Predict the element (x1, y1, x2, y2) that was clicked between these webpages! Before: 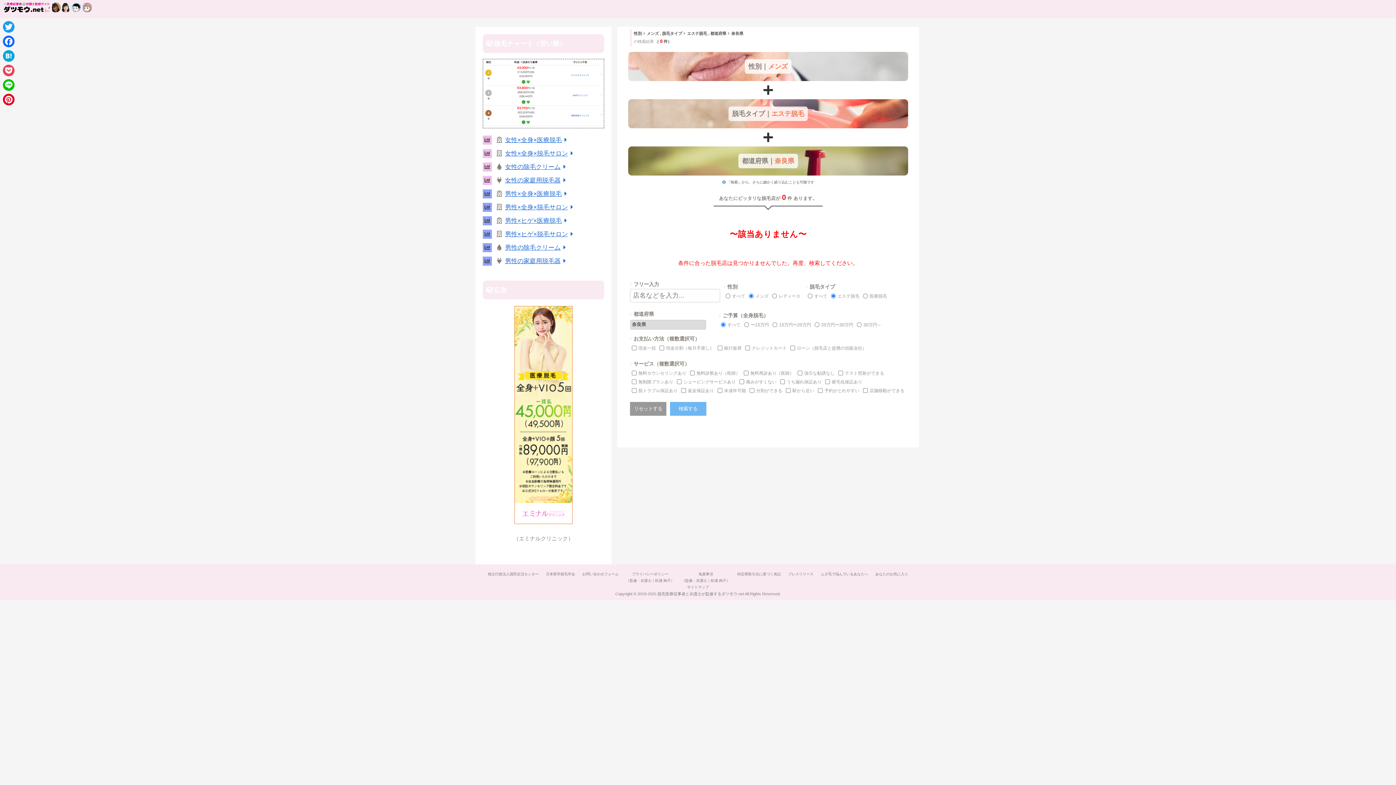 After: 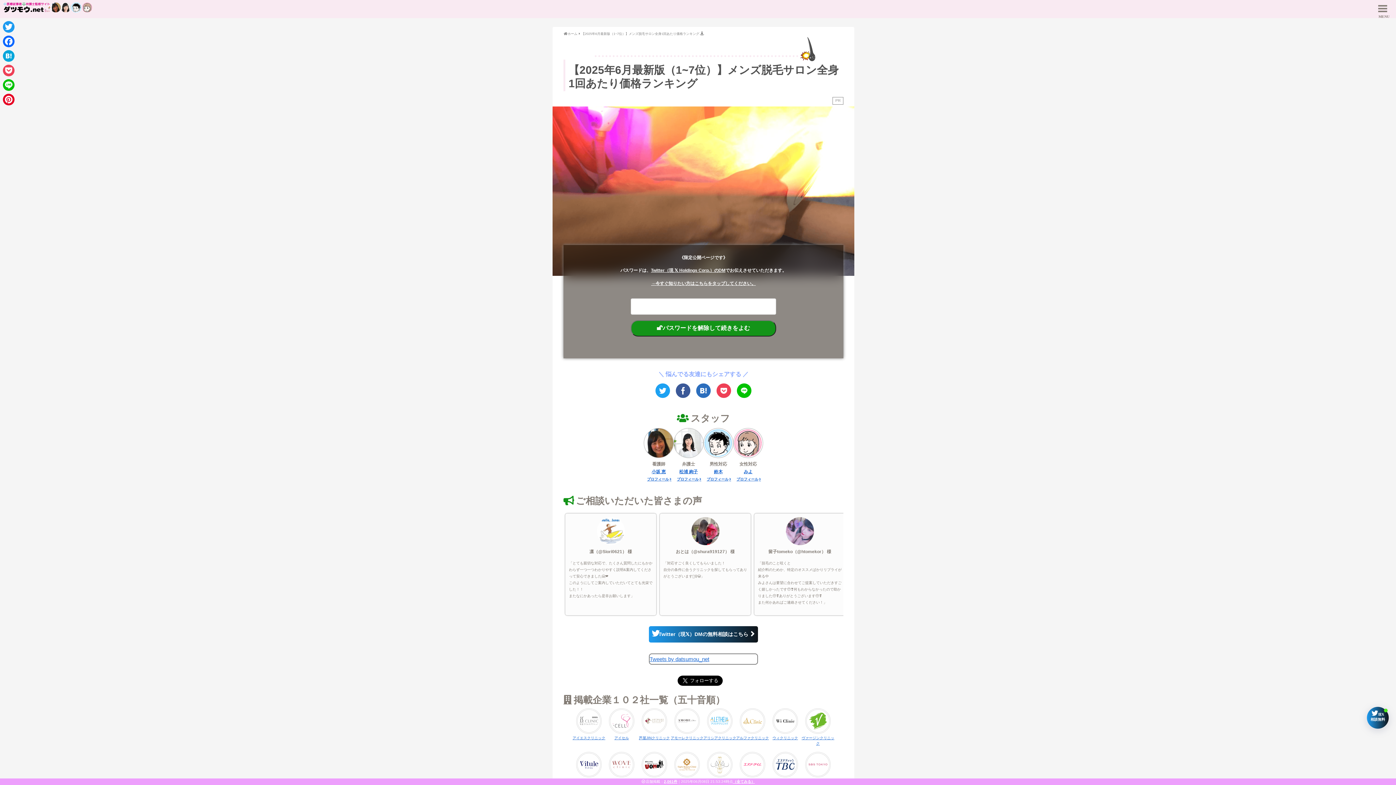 Action: bbox: (505, 203, 575, 210) label: 男性×全身×脱毛サロン